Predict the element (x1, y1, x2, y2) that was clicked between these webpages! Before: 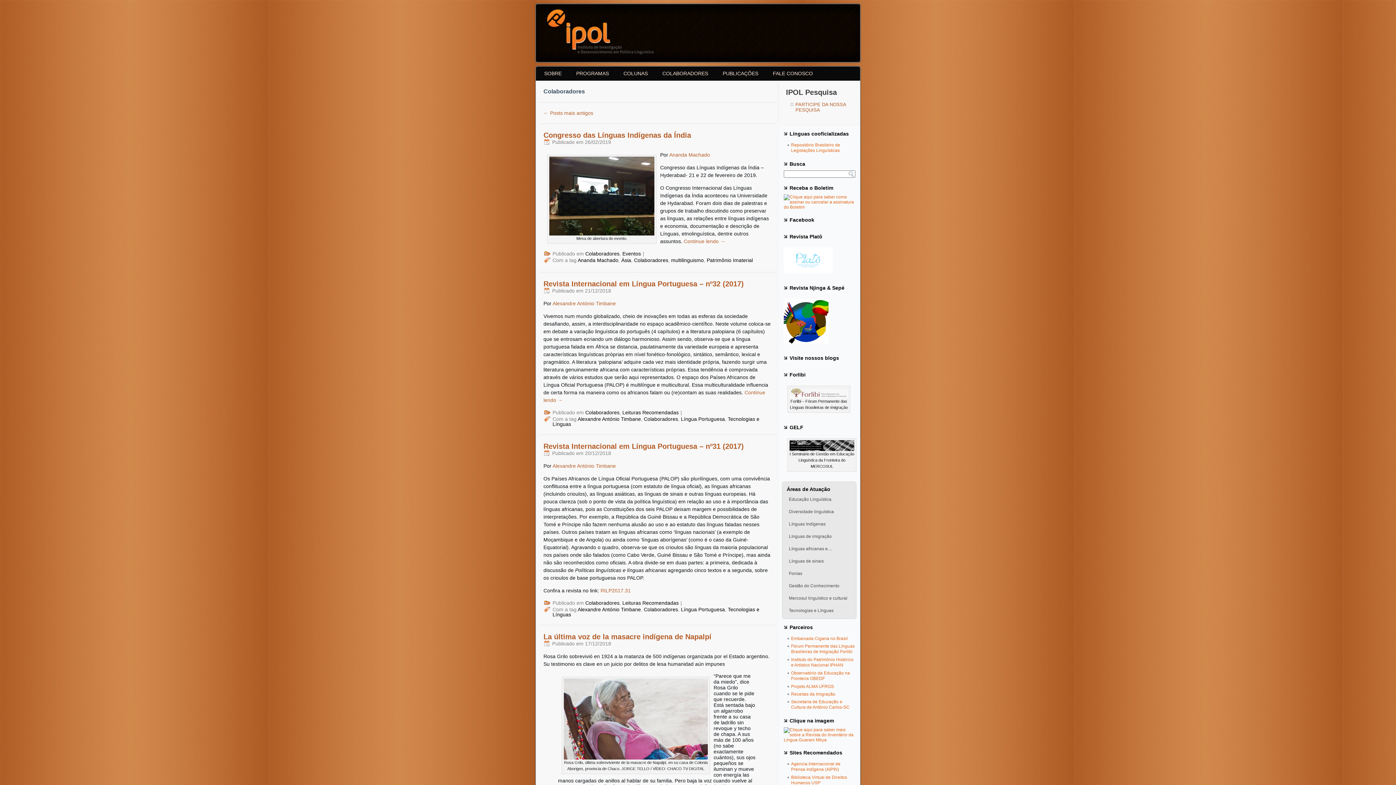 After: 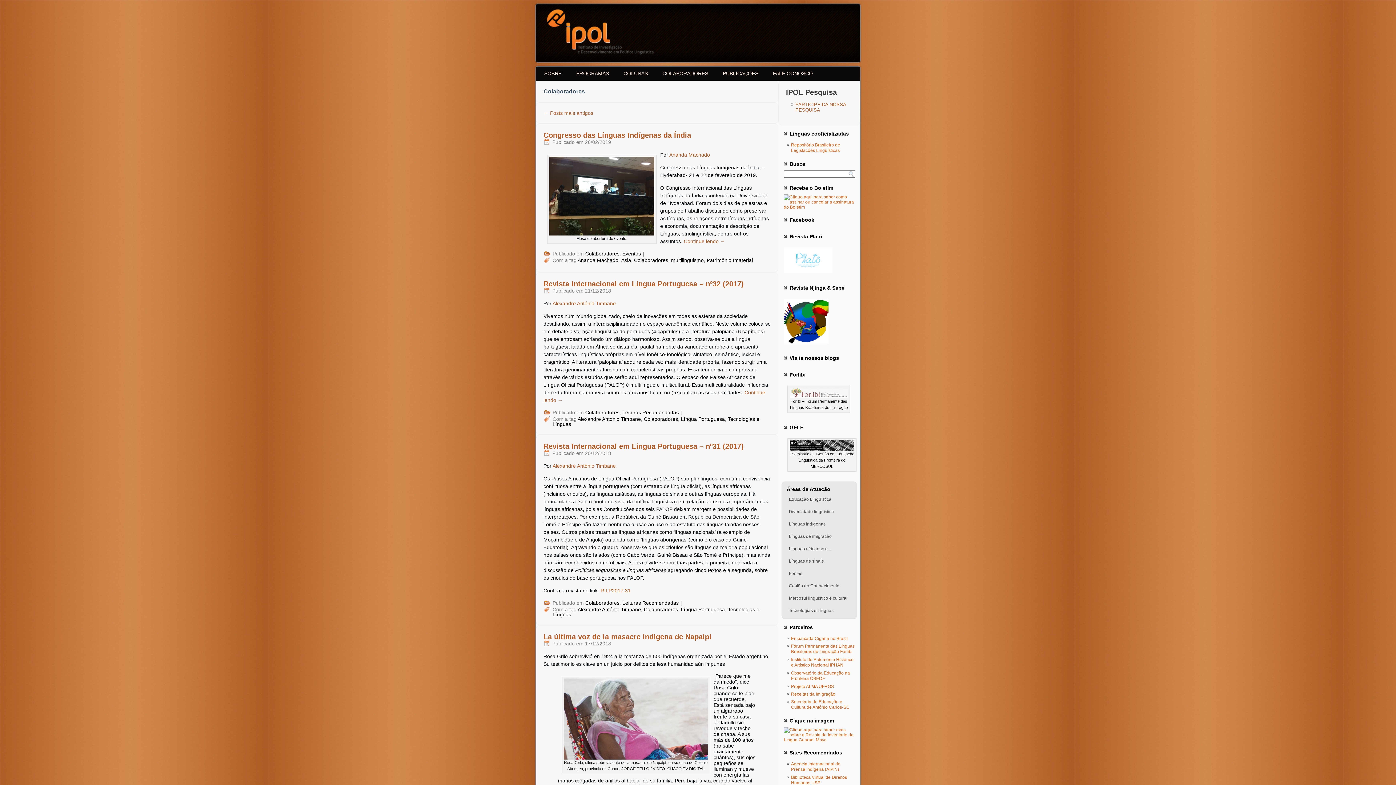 Action: label: Colaboradores bbox: (634, 257, 668, 263)